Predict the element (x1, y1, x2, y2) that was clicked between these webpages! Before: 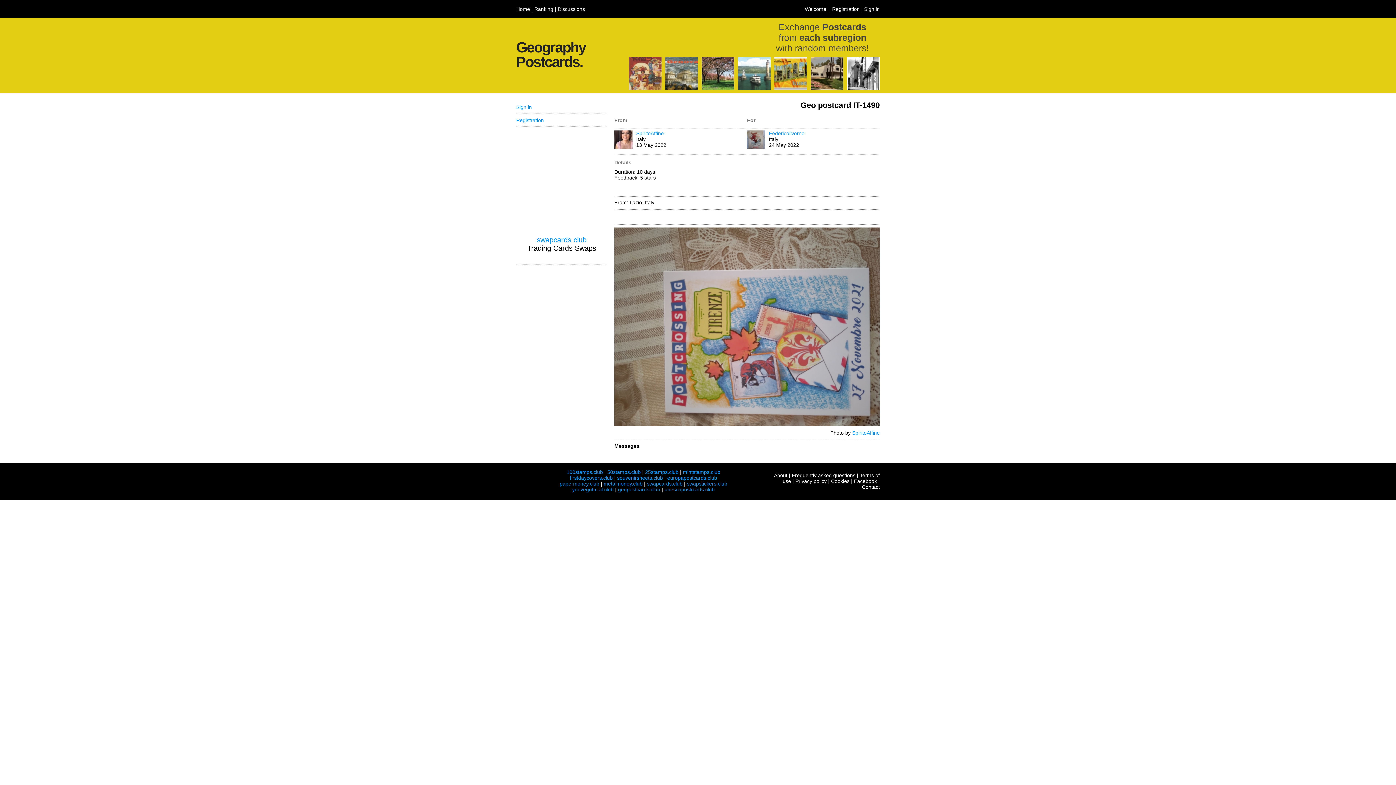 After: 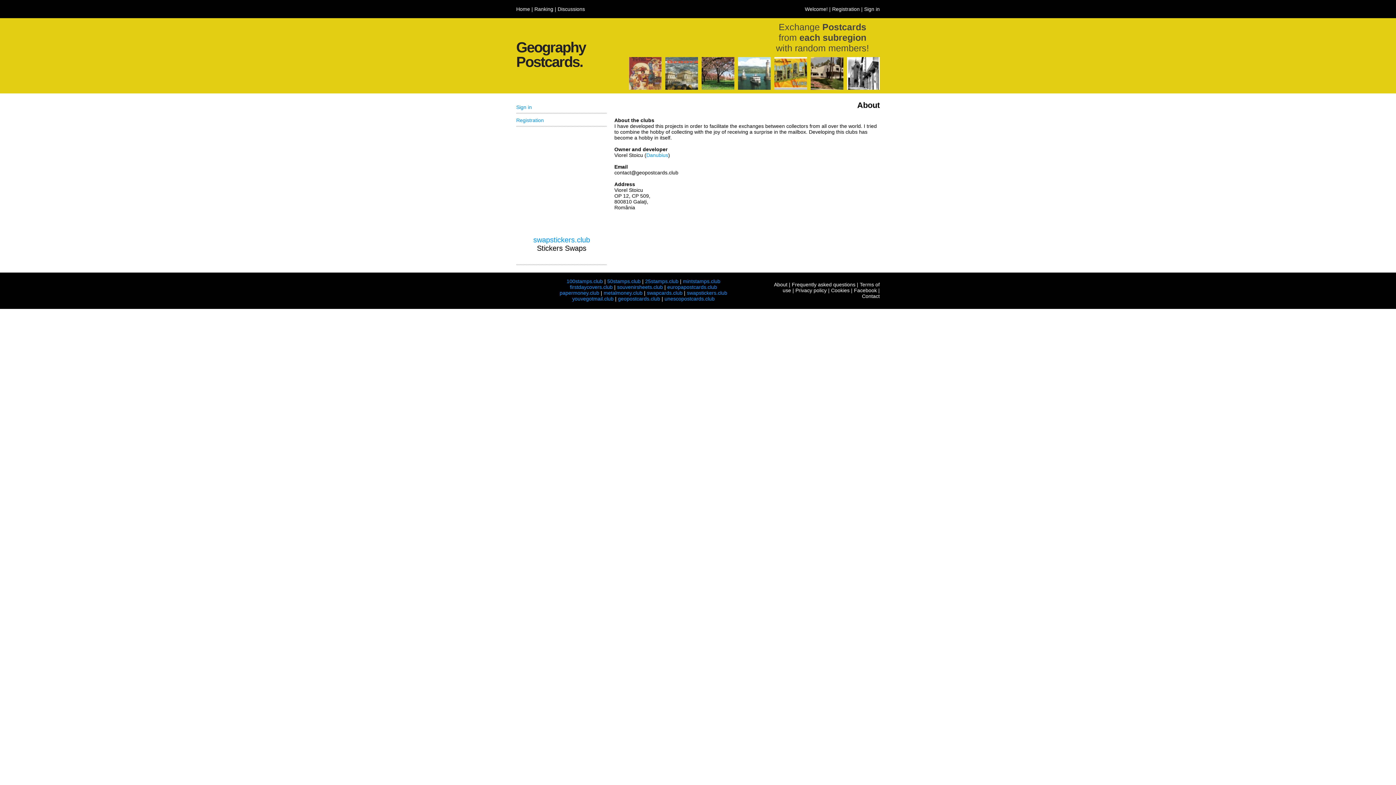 Action: bbox: (774, 472, 787, 478) label: About